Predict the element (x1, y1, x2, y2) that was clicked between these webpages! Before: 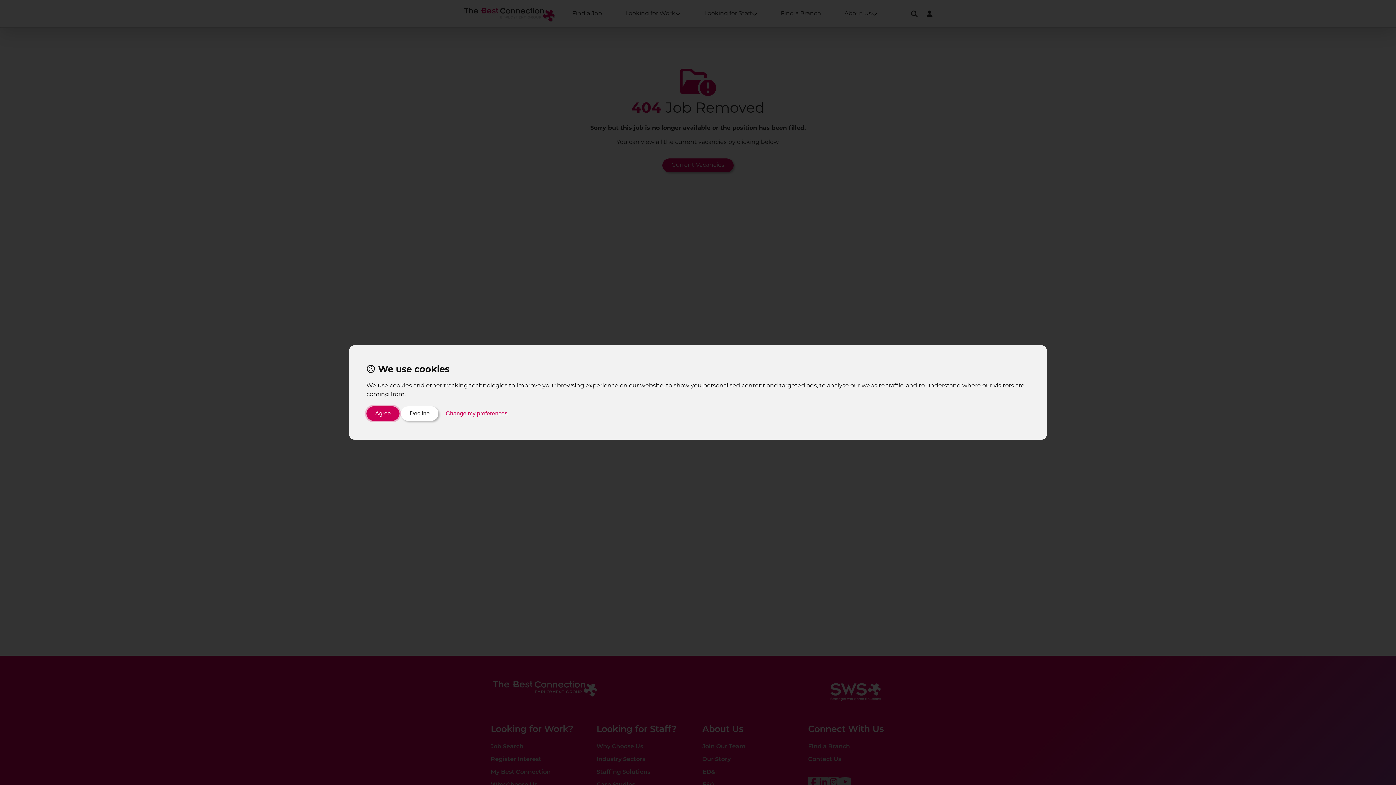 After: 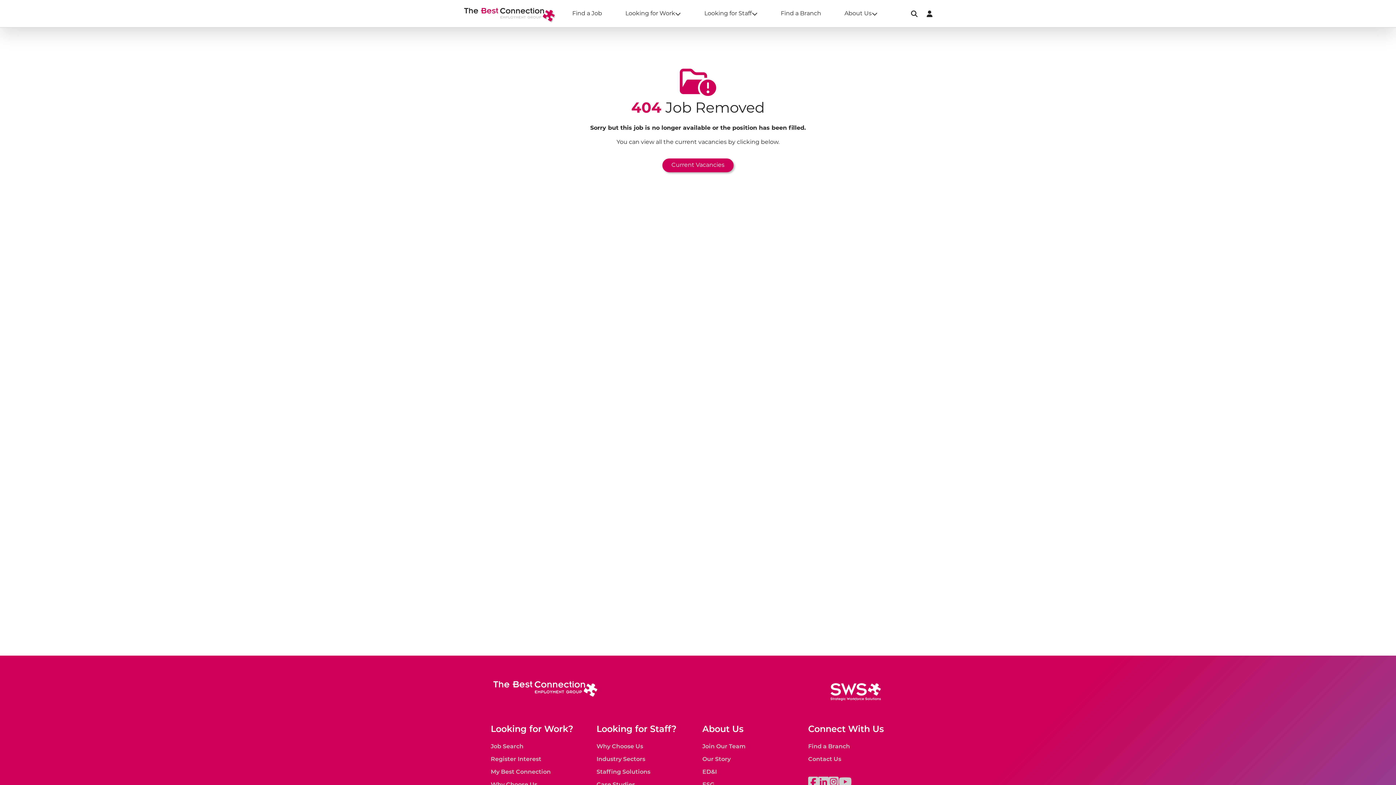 Action: bbox: (366, 406, 399, 421) label: Agree